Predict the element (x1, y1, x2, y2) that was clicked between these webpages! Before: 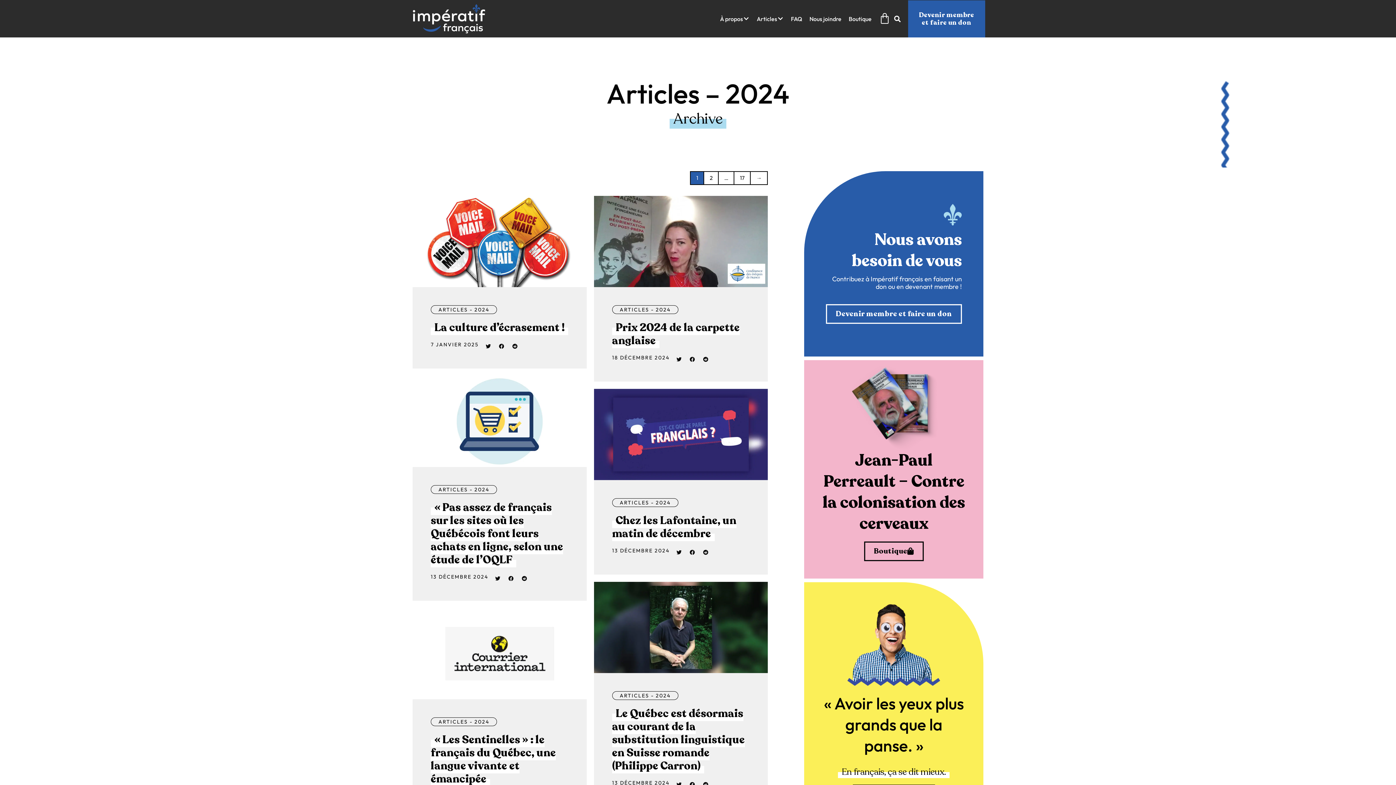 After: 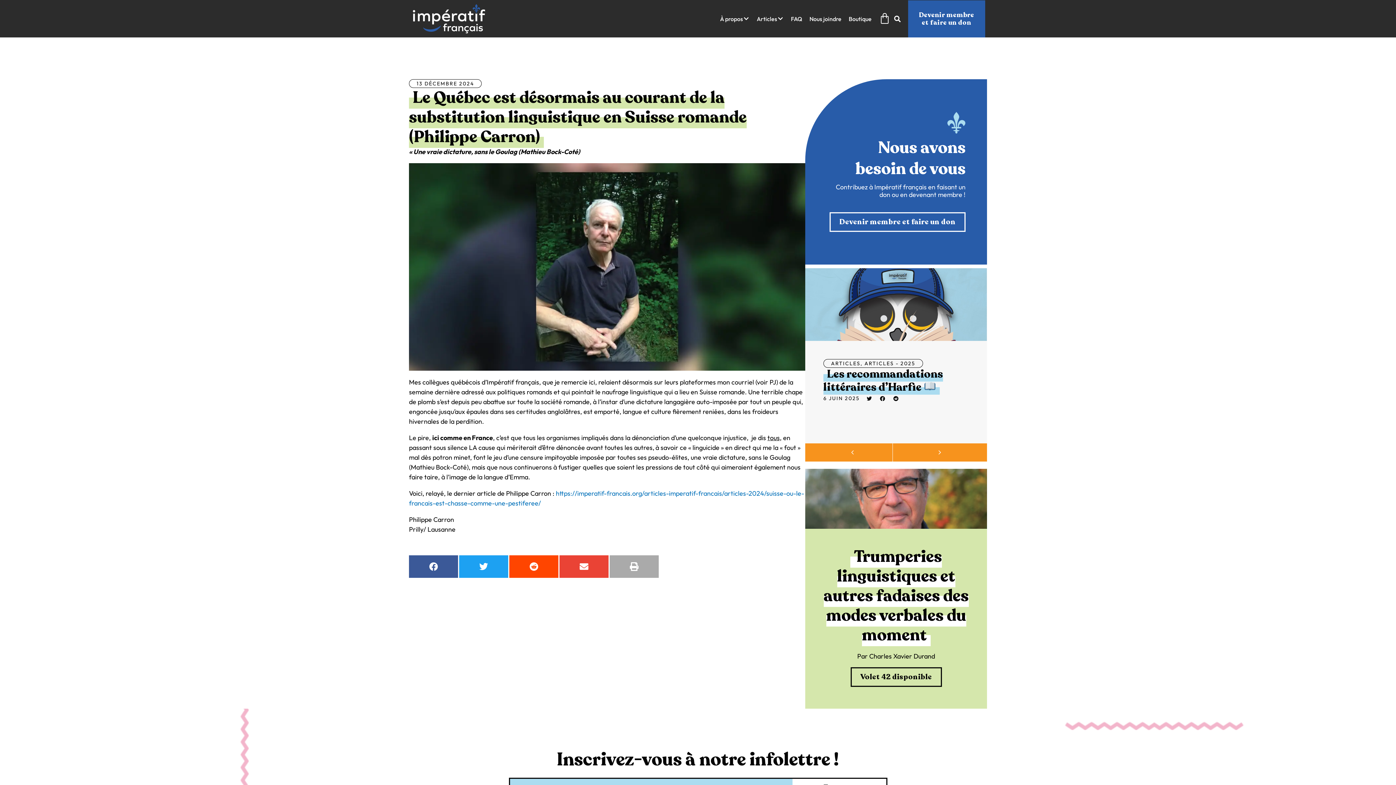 Action: bbox: (612, 706, 744, 773) label: Le Québec est désormais au courant de la substitution linguistique en Suisse romande (Philippe Carron)